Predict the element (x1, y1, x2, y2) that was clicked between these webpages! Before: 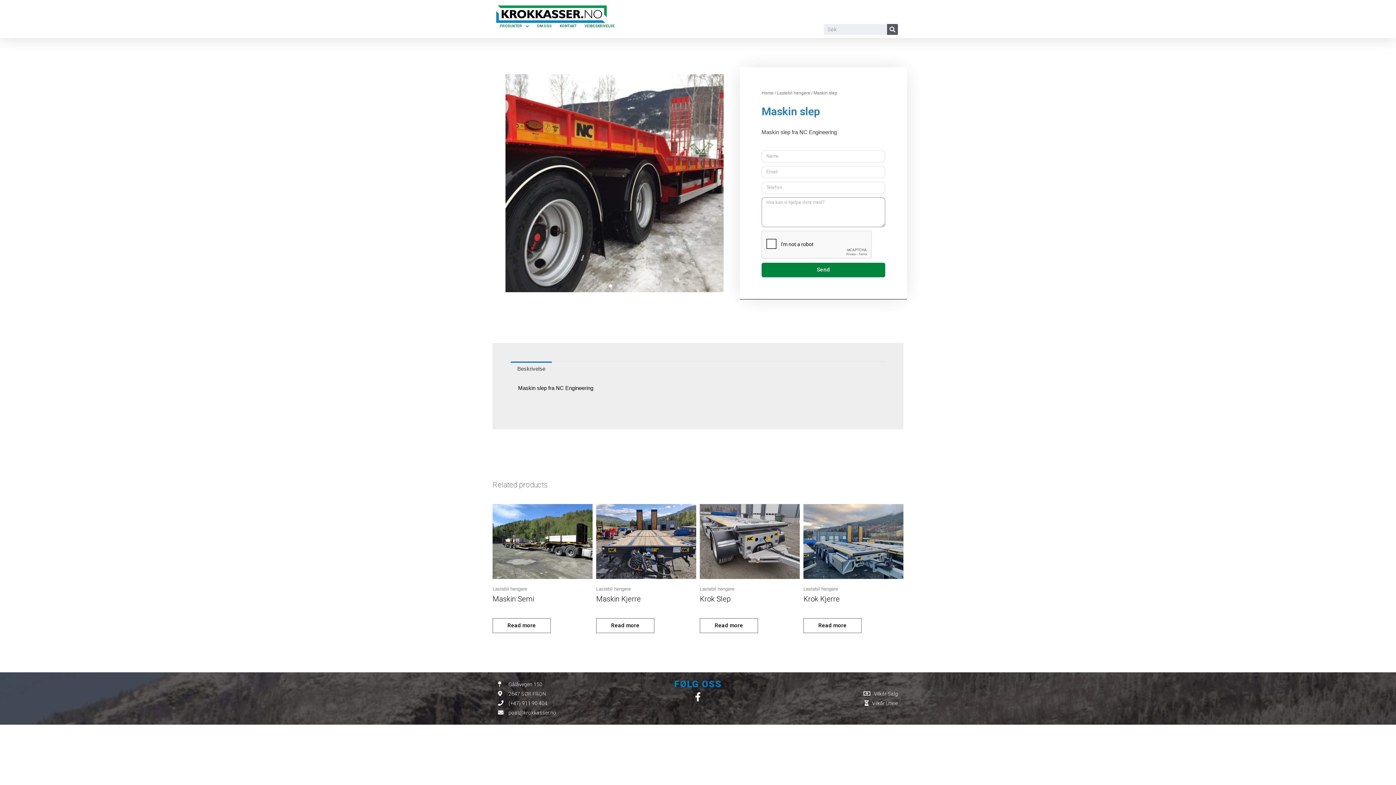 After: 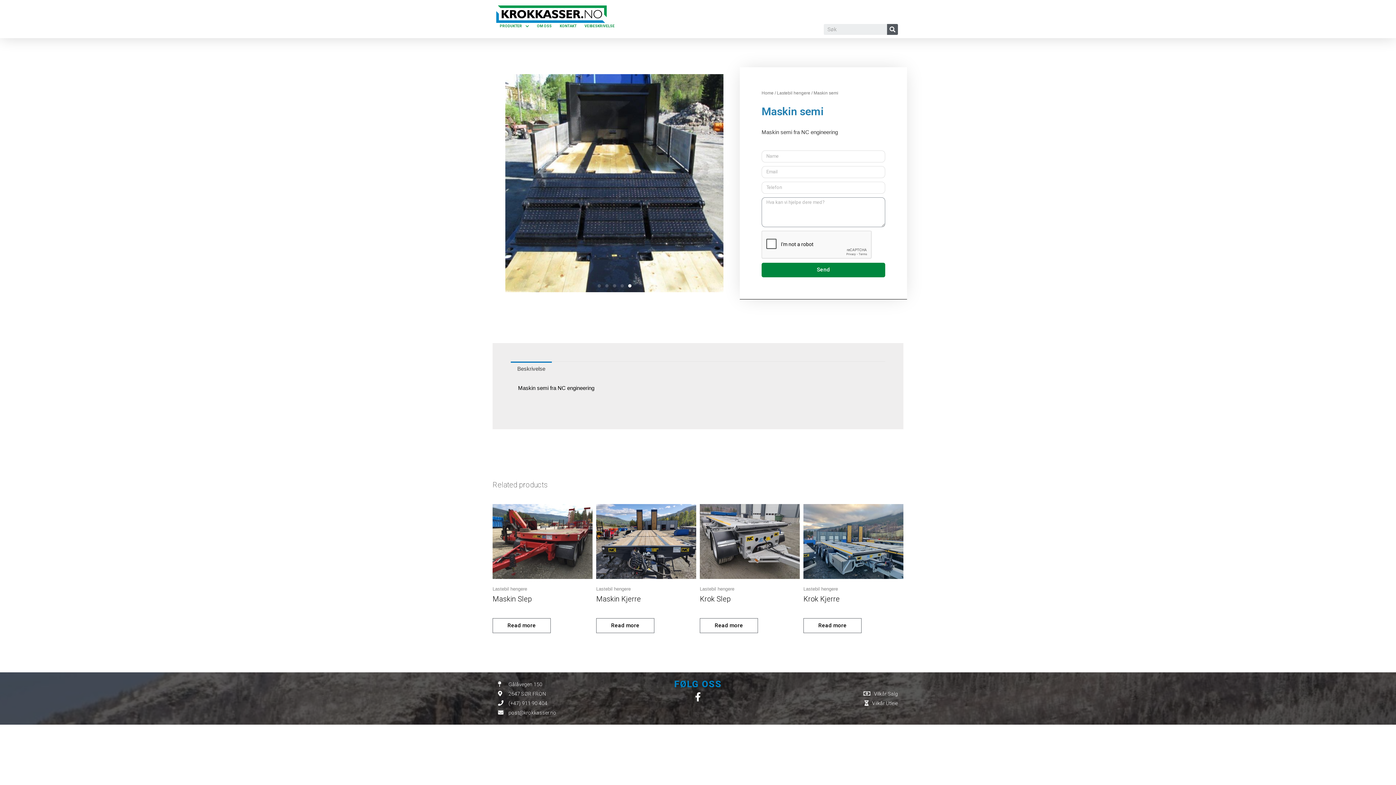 Action: bbox: (492, 504, 592, 579)